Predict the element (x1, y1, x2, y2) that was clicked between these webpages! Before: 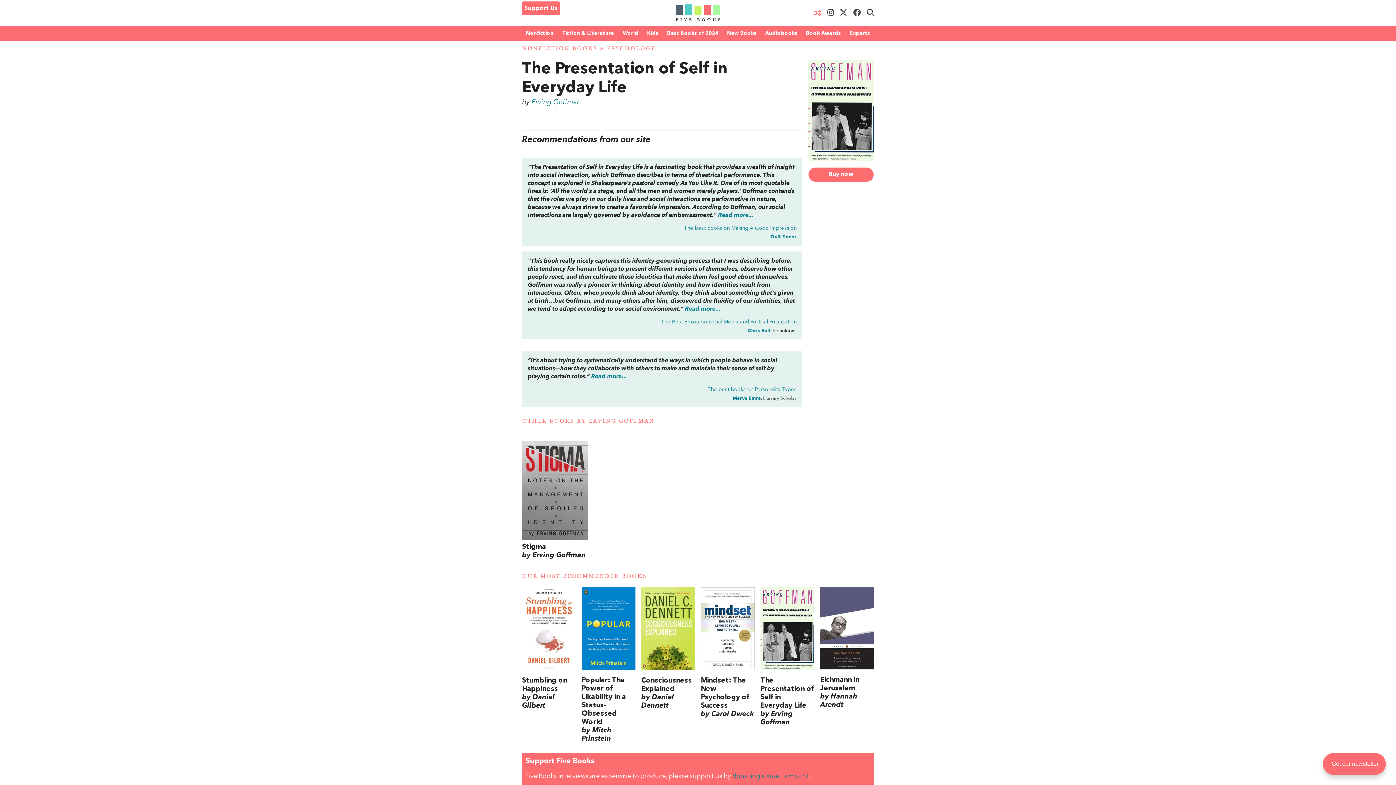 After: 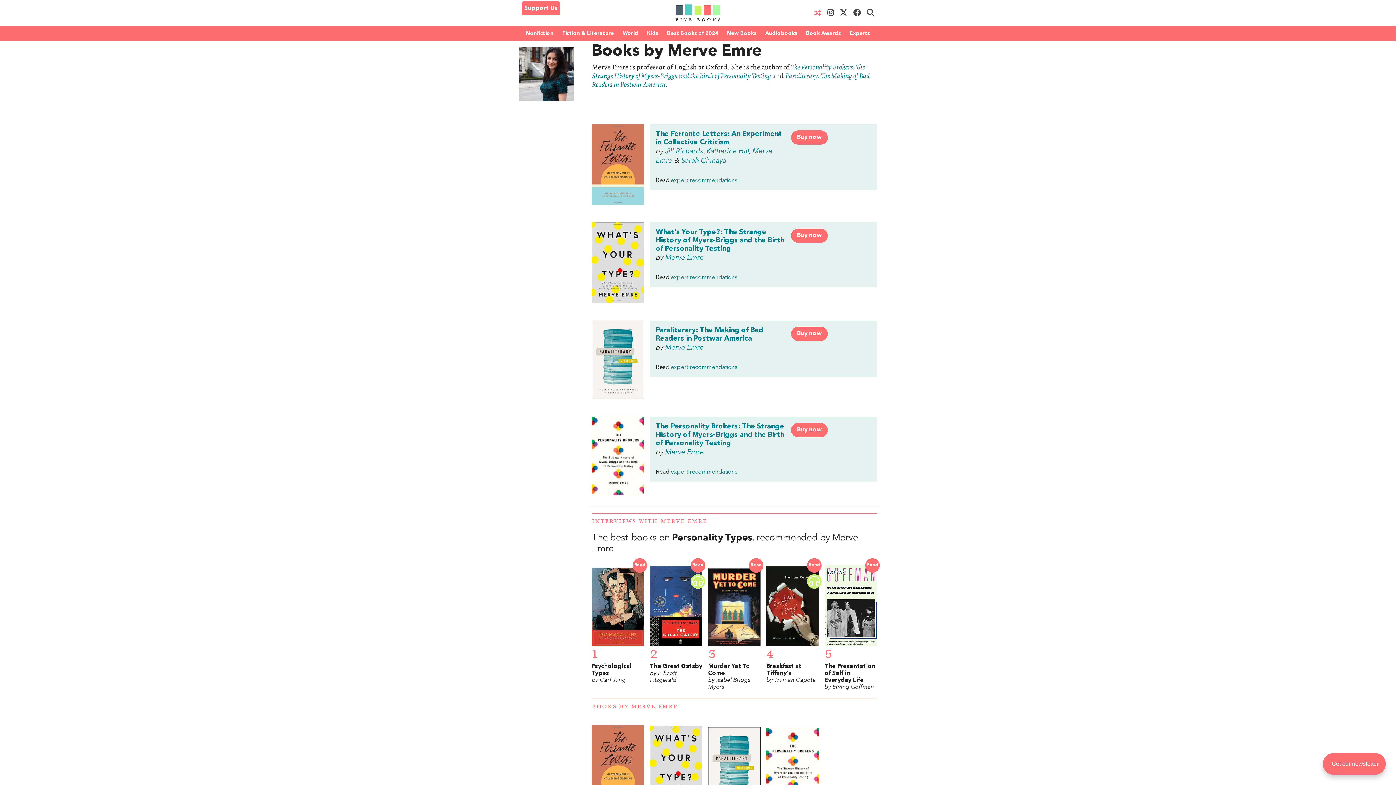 Action: label: Merve Emre bbox: (732, 396, 761, 401)